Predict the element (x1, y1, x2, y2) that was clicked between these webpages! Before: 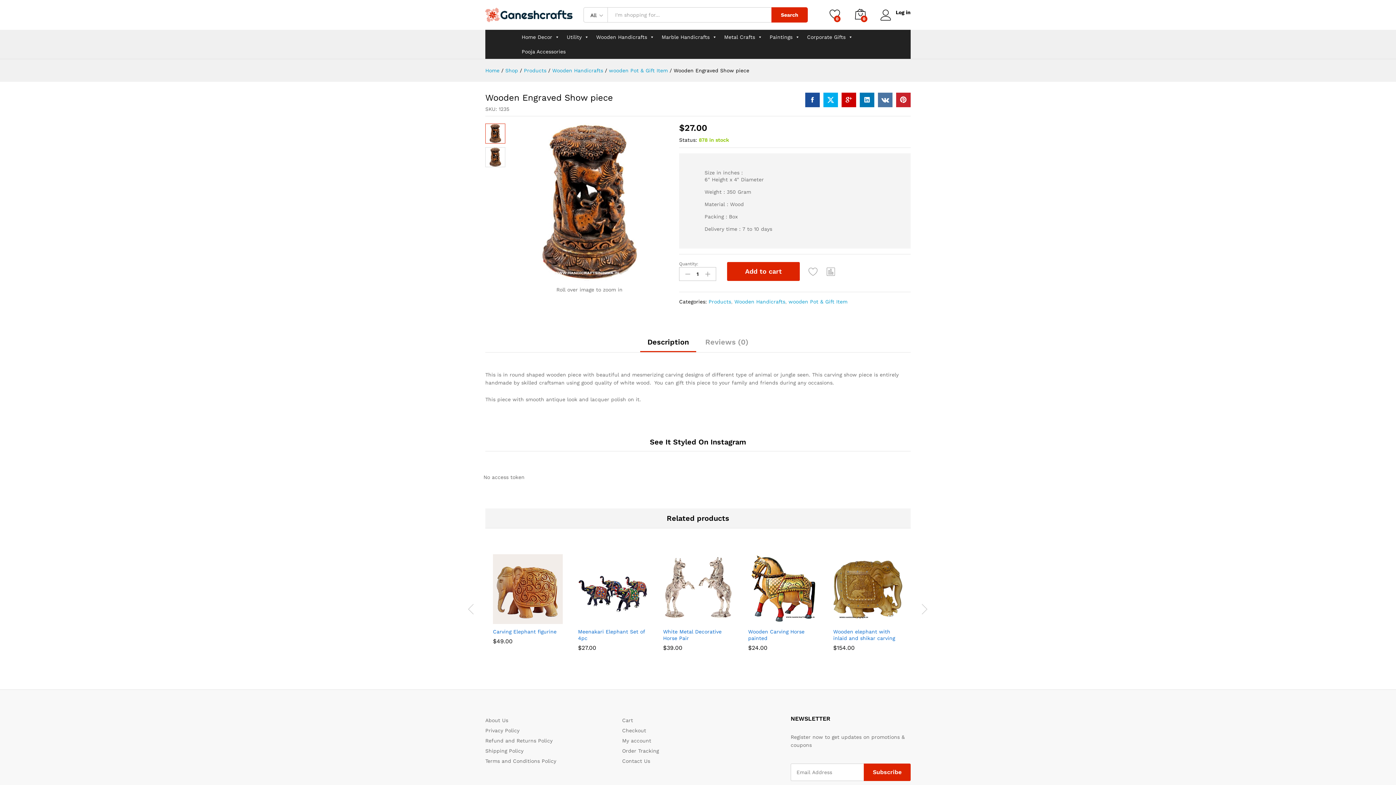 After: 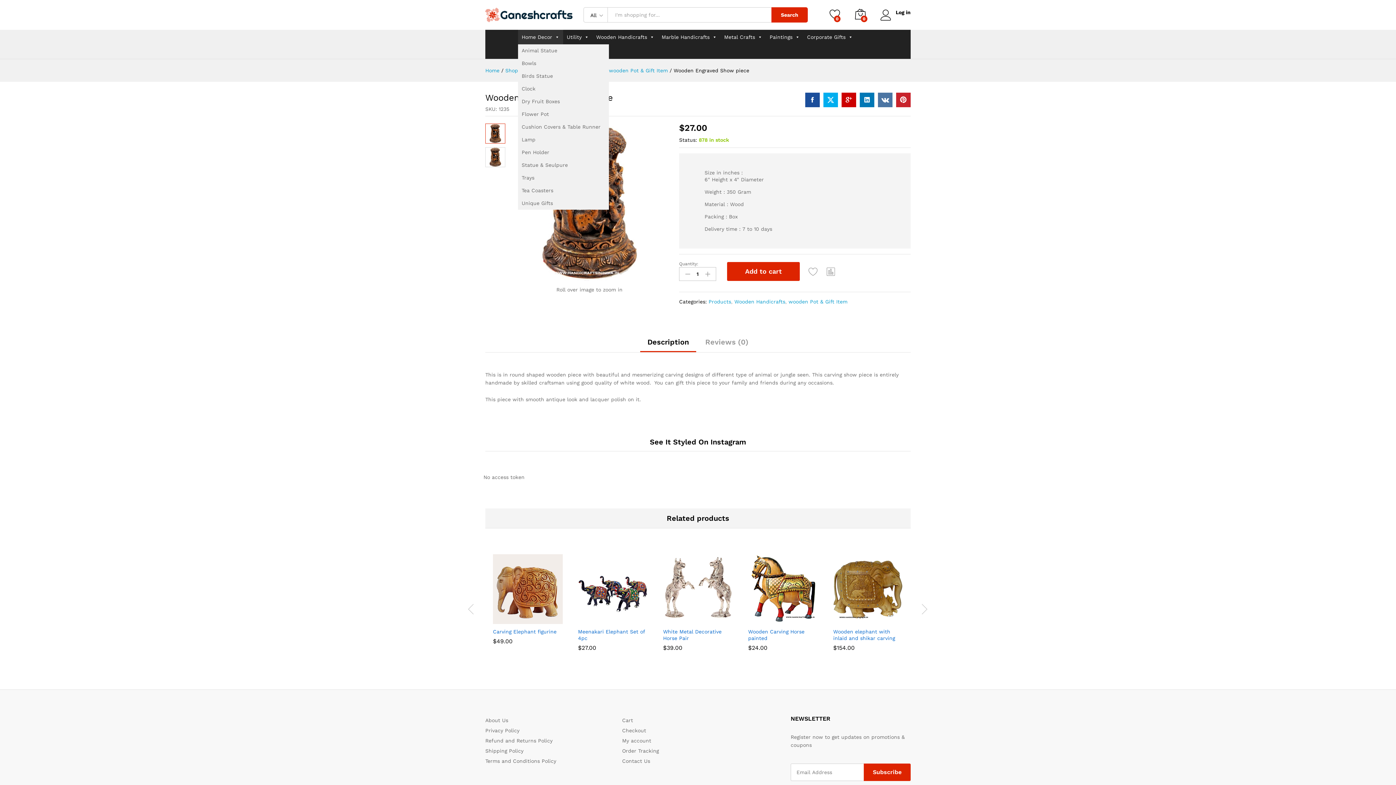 Action: label: Home Decor bbox: (518, 29, 563, 44)